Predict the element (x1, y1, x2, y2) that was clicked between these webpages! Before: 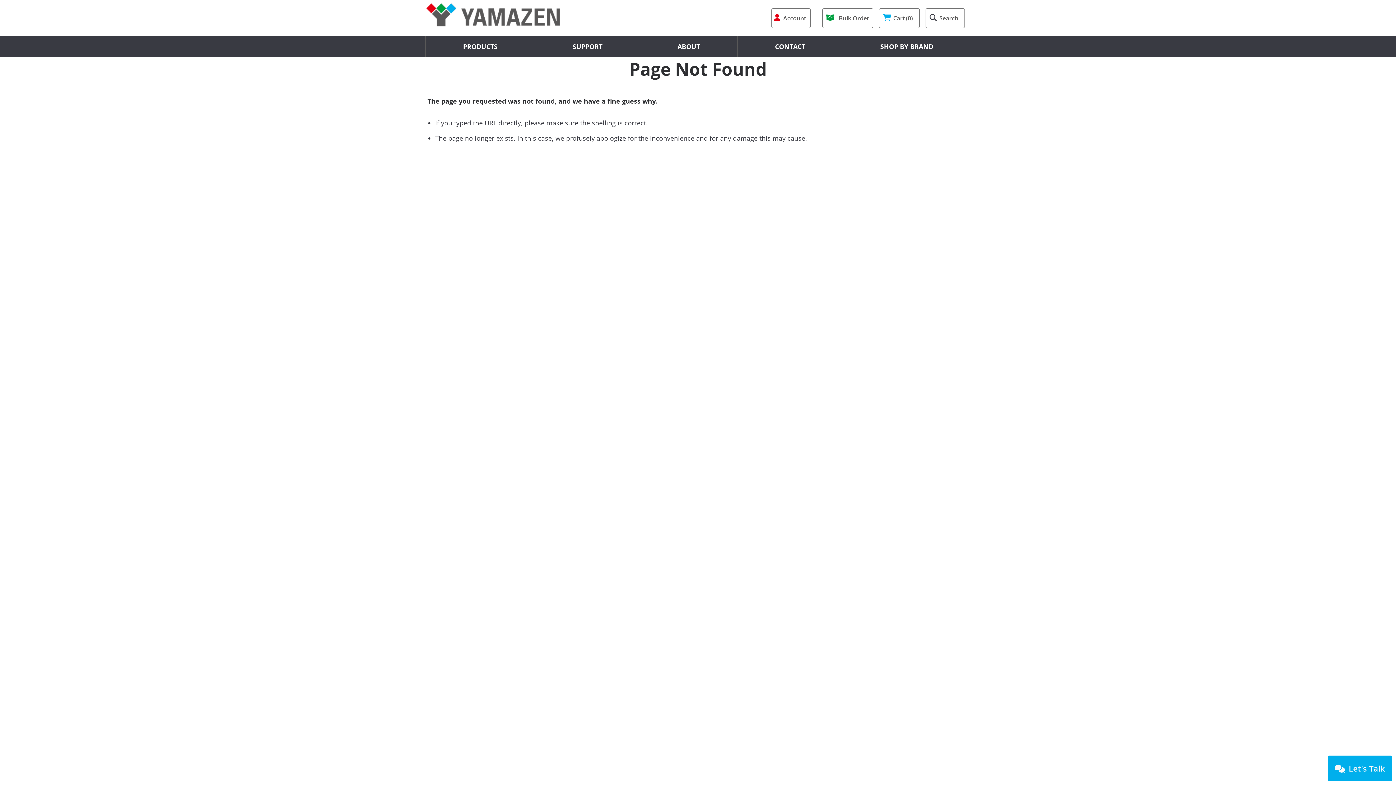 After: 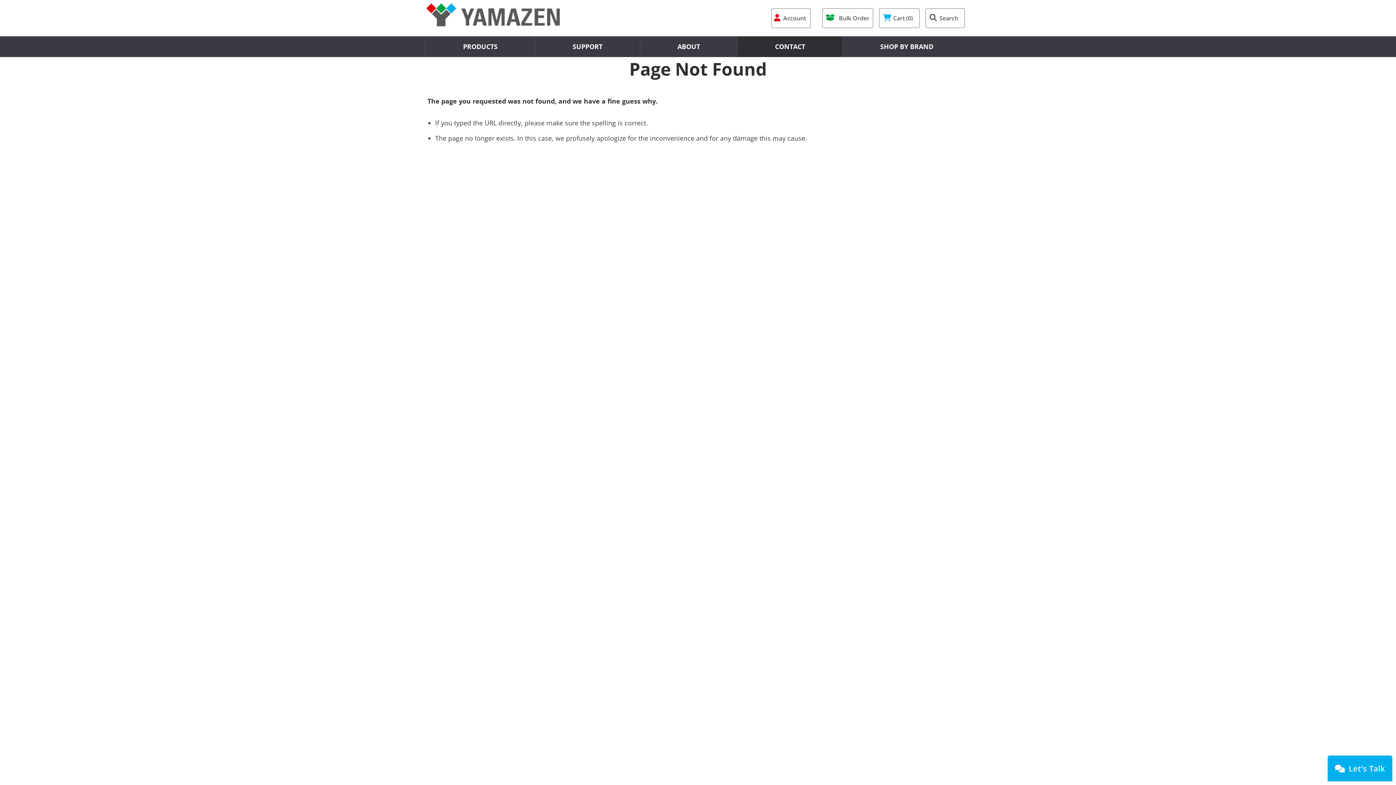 Action: label: CONTACT bbox: (737, 36, 842, 57)